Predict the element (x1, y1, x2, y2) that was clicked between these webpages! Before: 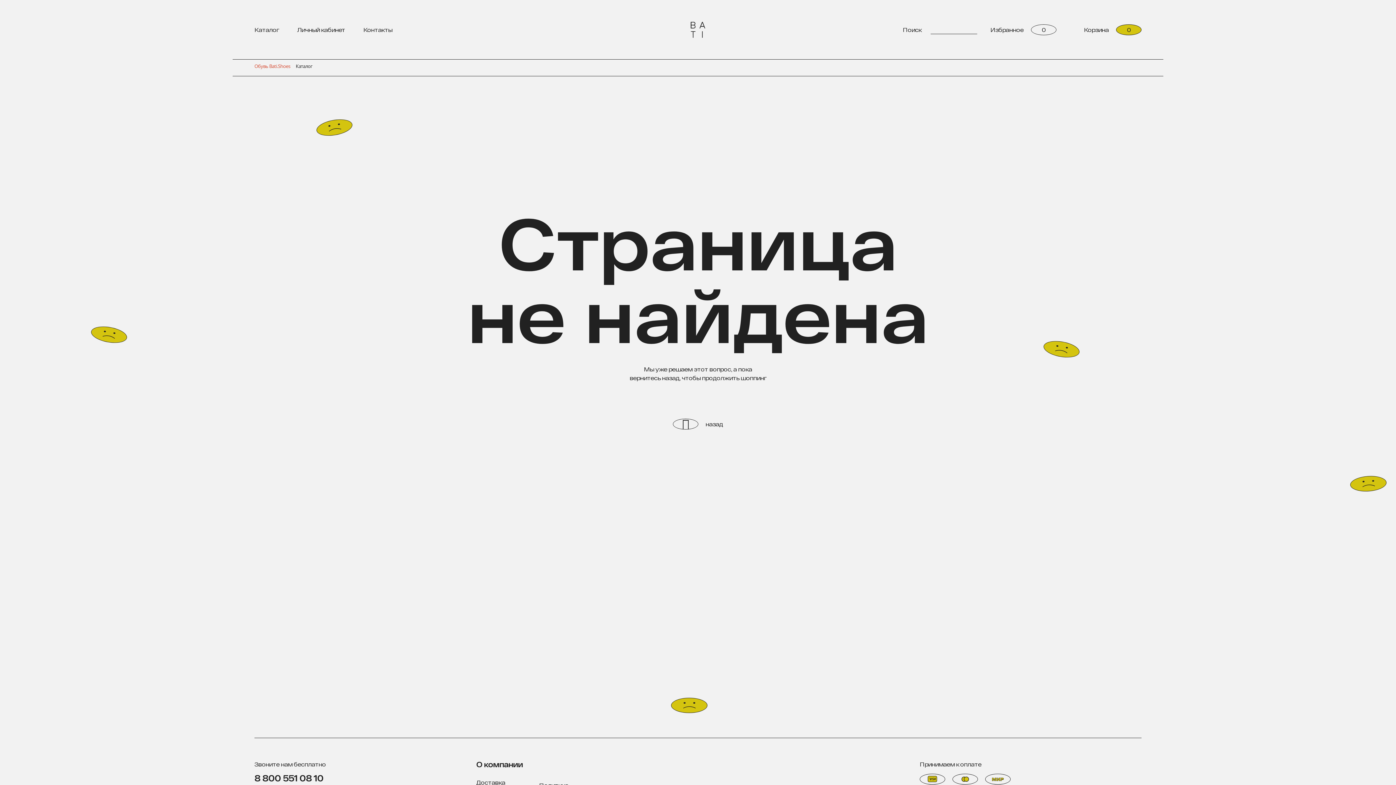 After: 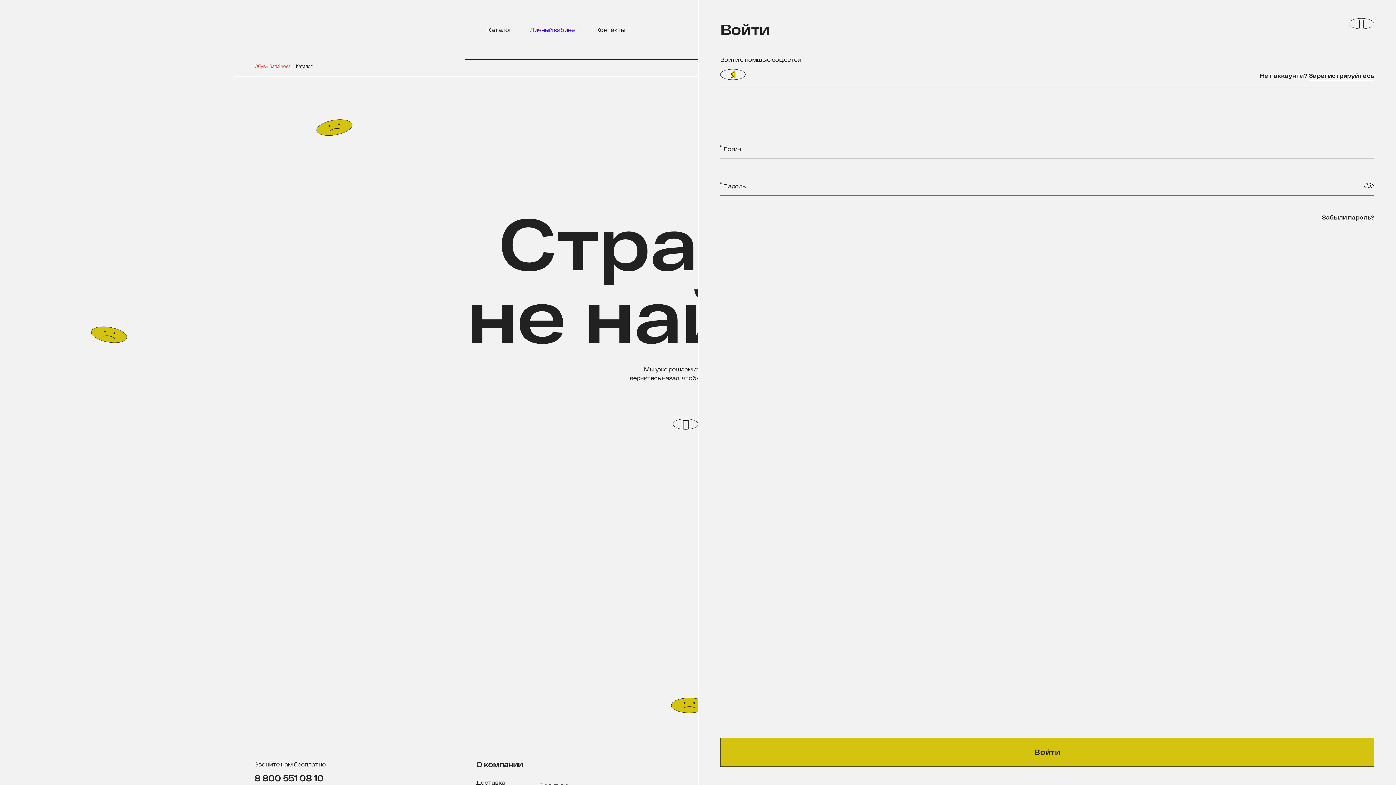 Action: label: Личный кабинет bbox: (288, 0, 354, 59)